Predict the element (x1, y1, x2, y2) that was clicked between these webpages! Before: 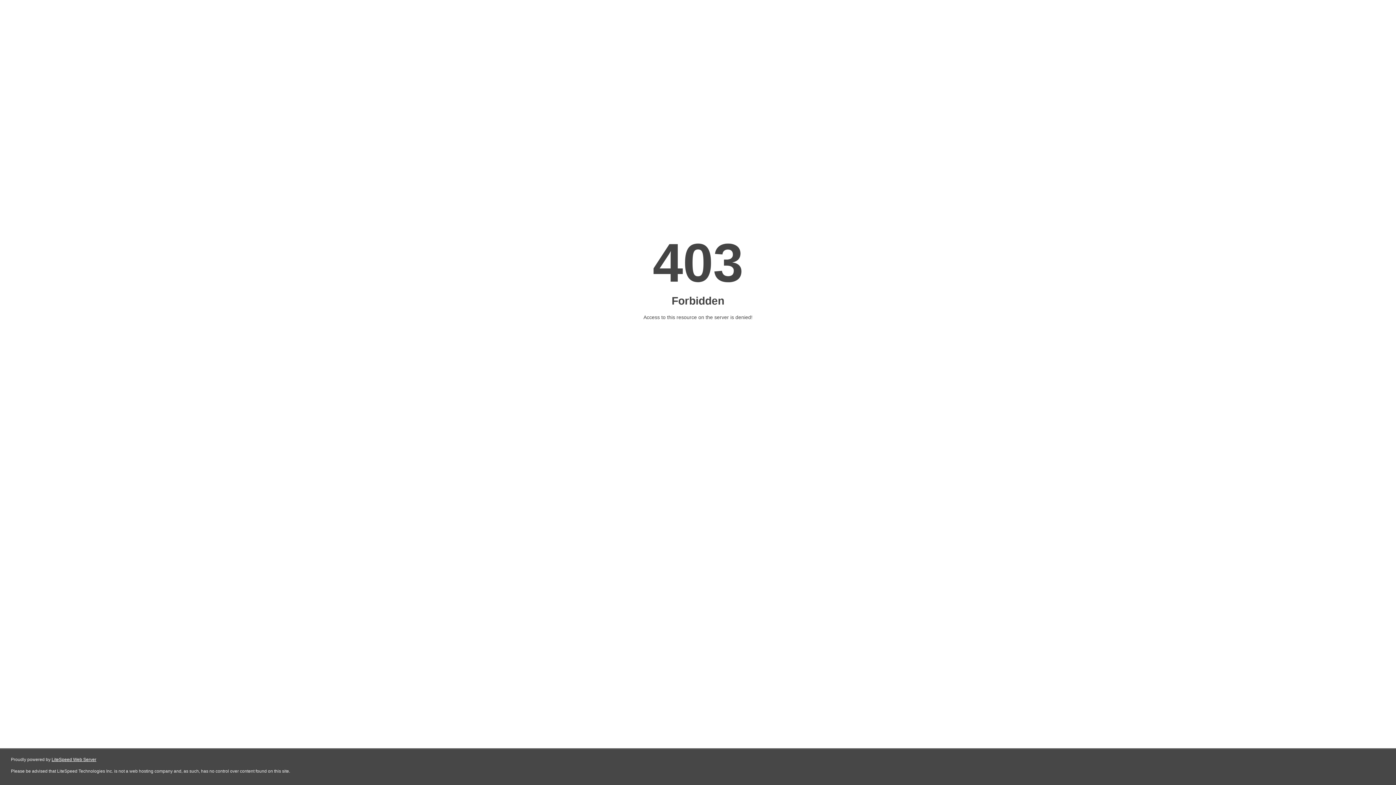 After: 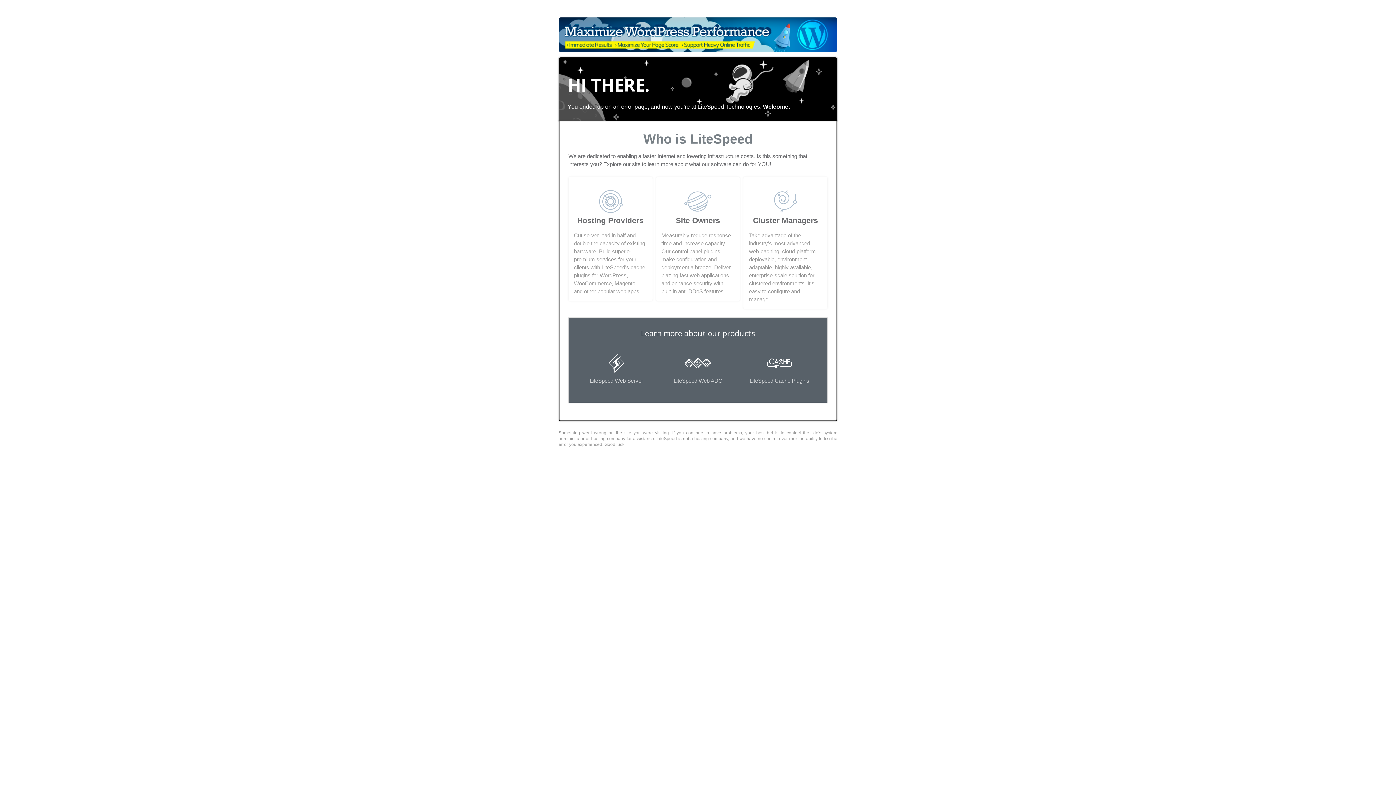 Action: label: LiteSpeed Web Server bbox: (51, 757, 96, 762)